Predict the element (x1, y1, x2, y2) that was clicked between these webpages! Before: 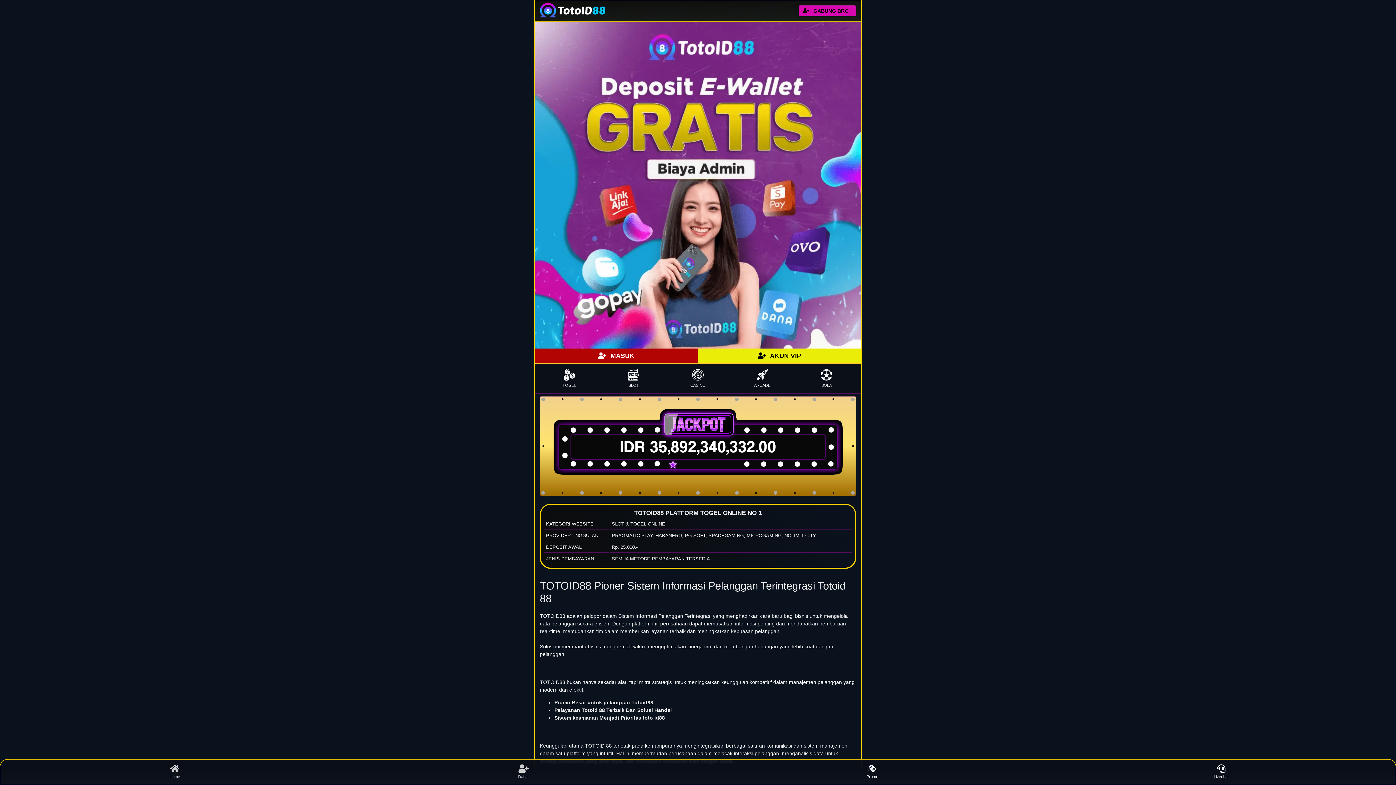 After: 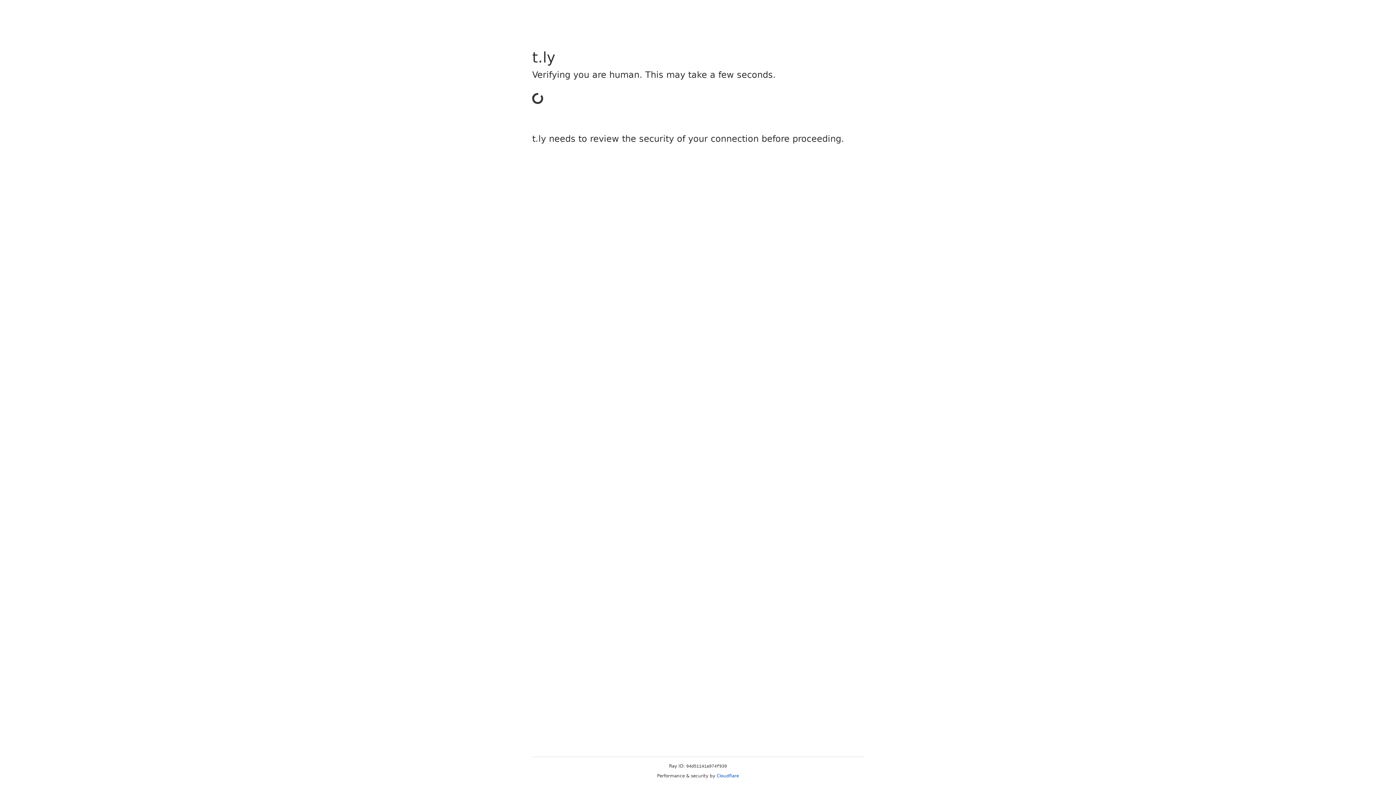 Action: bbox: (601, 369, 666, 388) label: SLOT